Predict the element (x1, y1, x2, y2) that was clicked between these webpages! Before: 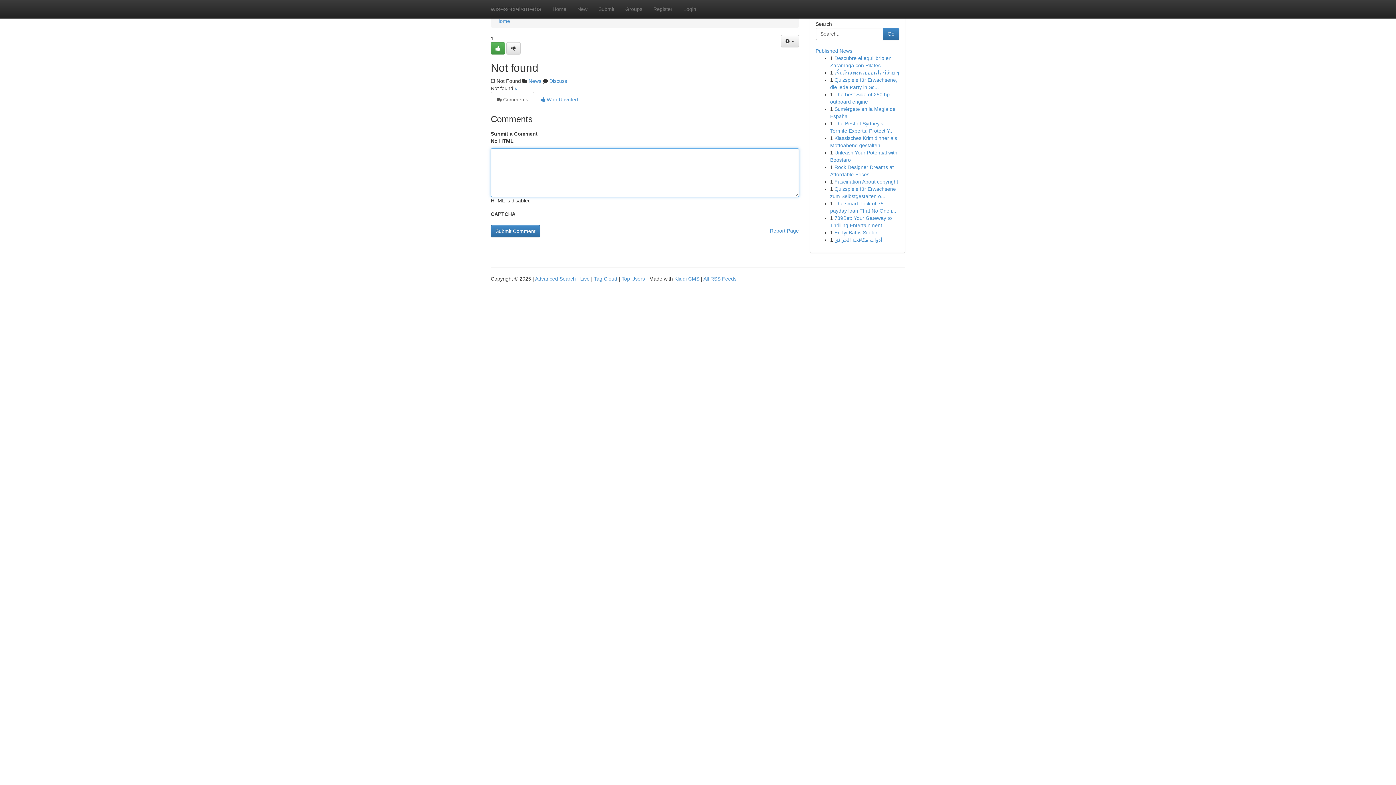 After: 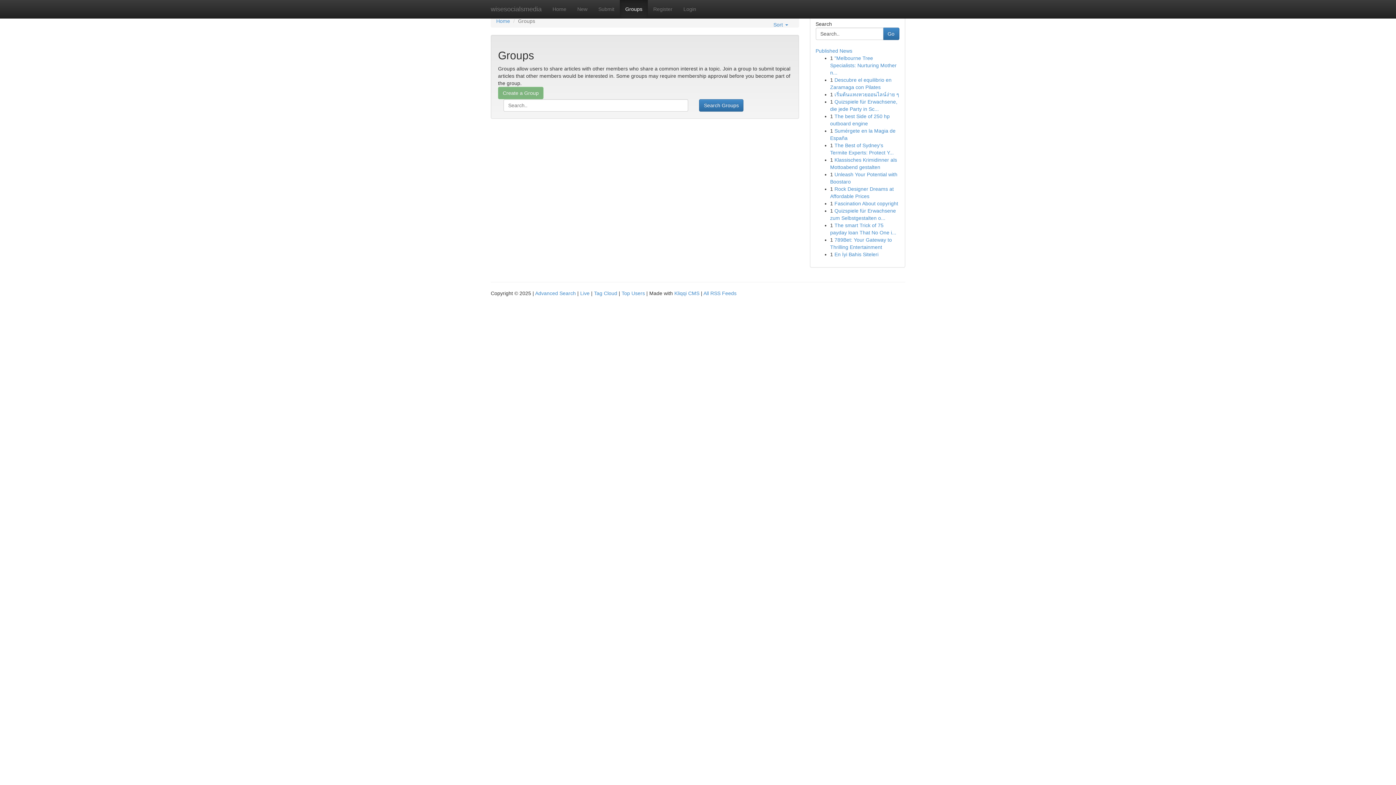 Action: bbox: (620, 0, 648, 18) label: Groups